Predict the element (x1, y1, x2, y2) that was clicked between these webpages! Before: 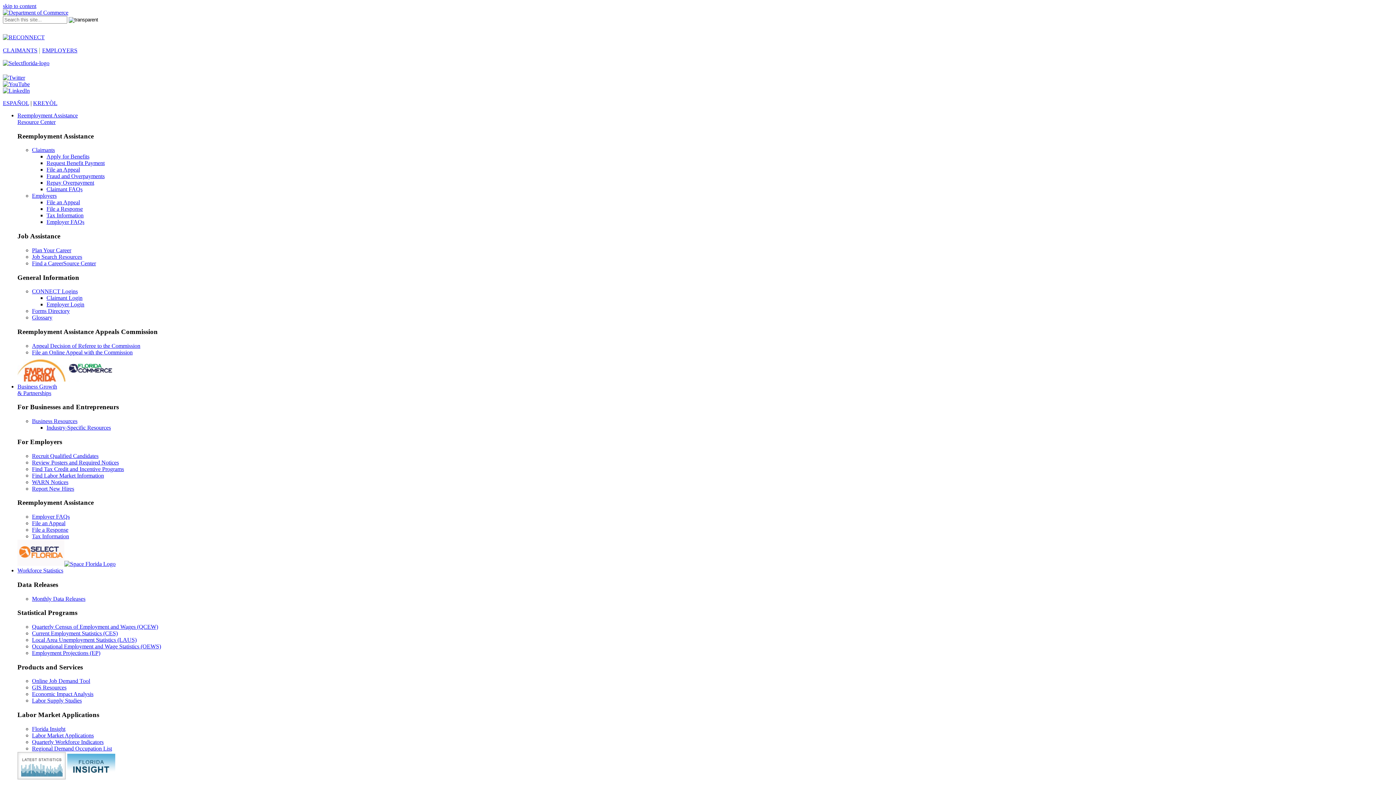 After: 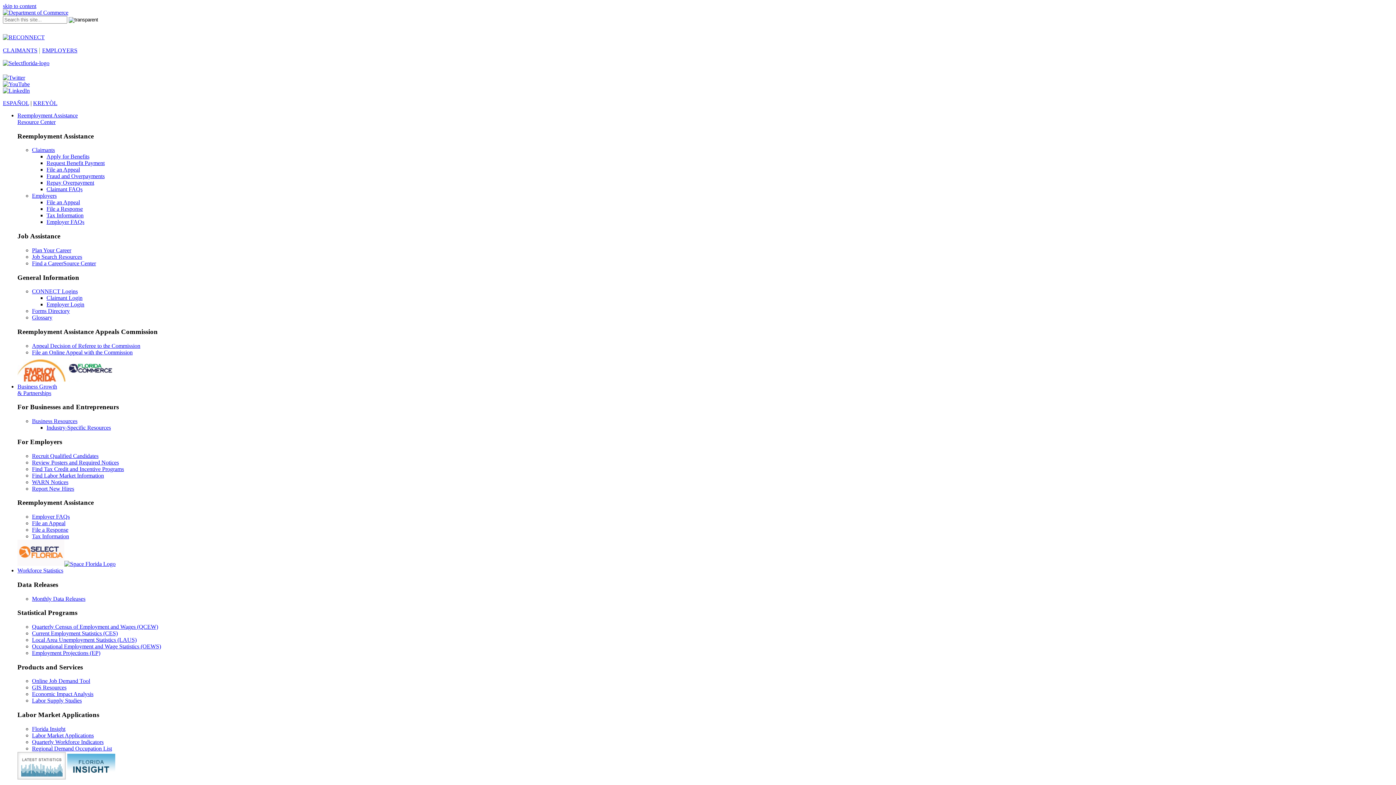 Action: bbox: (32, 513, 69, 520) label: Employer FAQs